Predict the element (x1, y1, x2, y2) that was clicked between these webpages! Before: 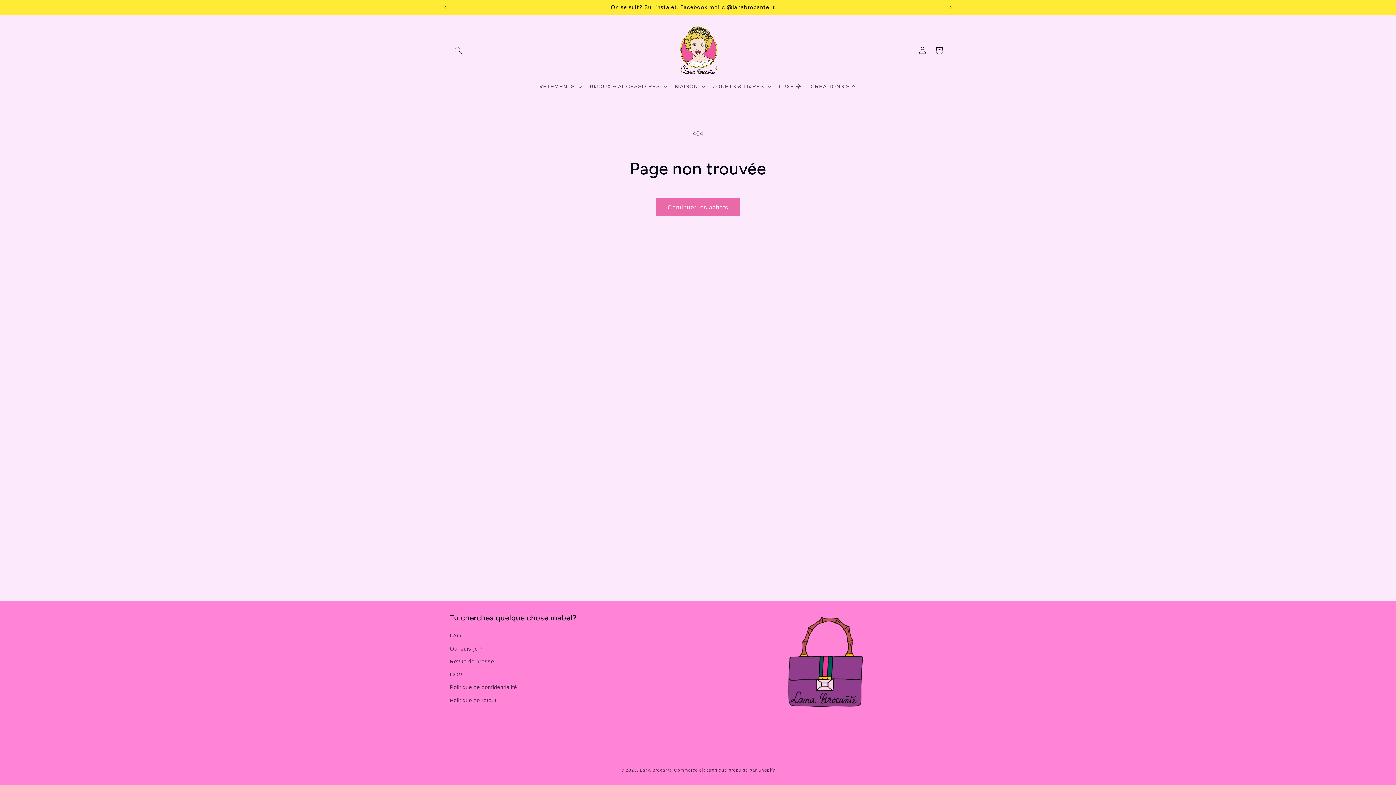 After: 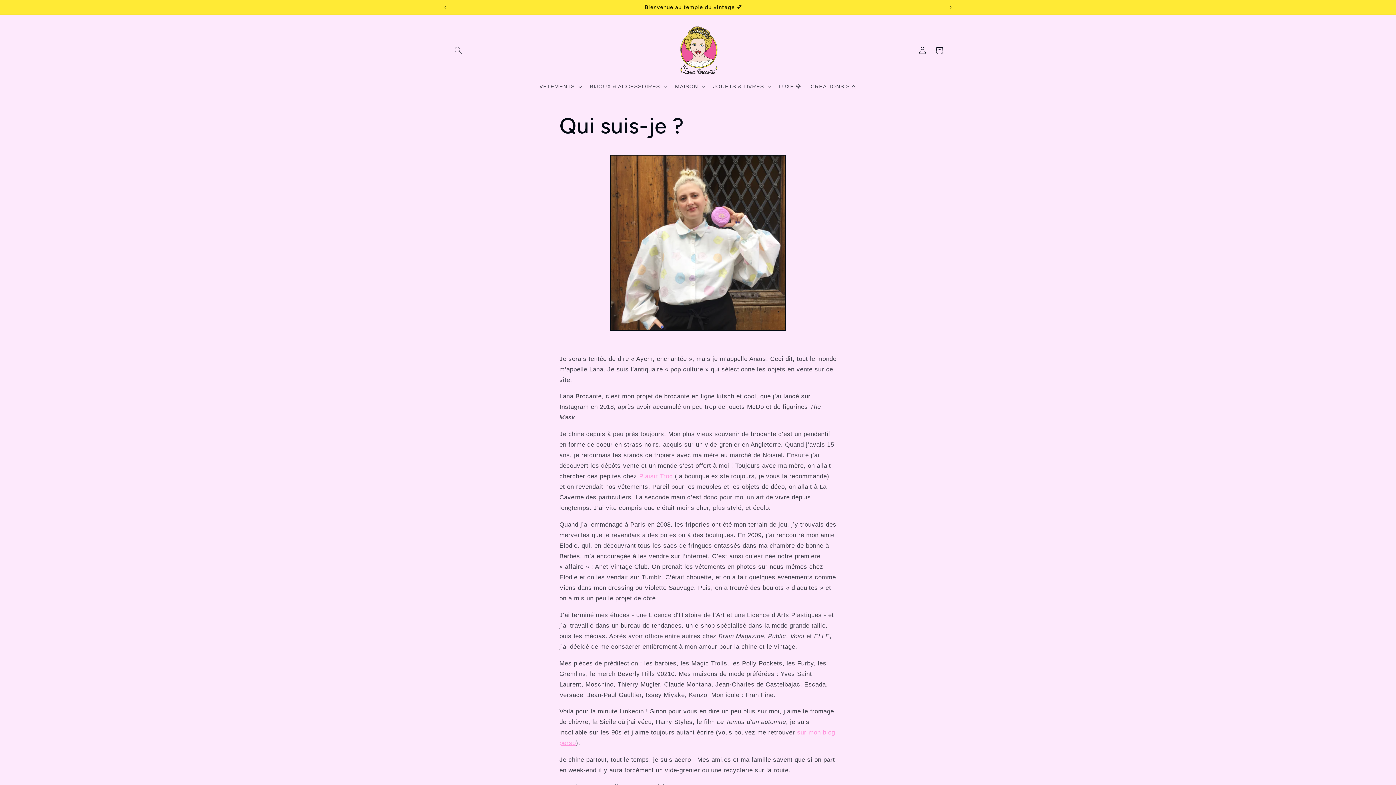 Action: bbox: (450, 642, 482, 655) label: Qui suis-je ?